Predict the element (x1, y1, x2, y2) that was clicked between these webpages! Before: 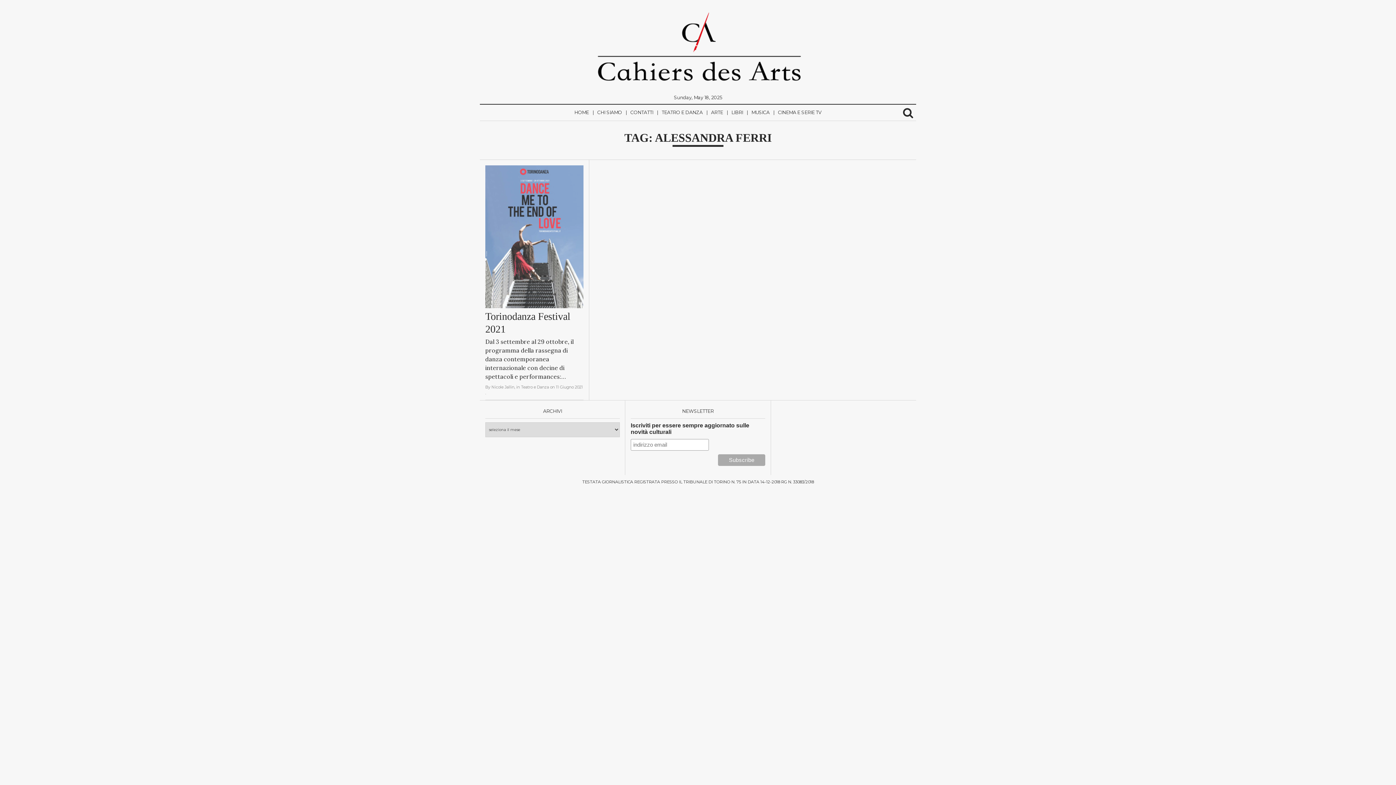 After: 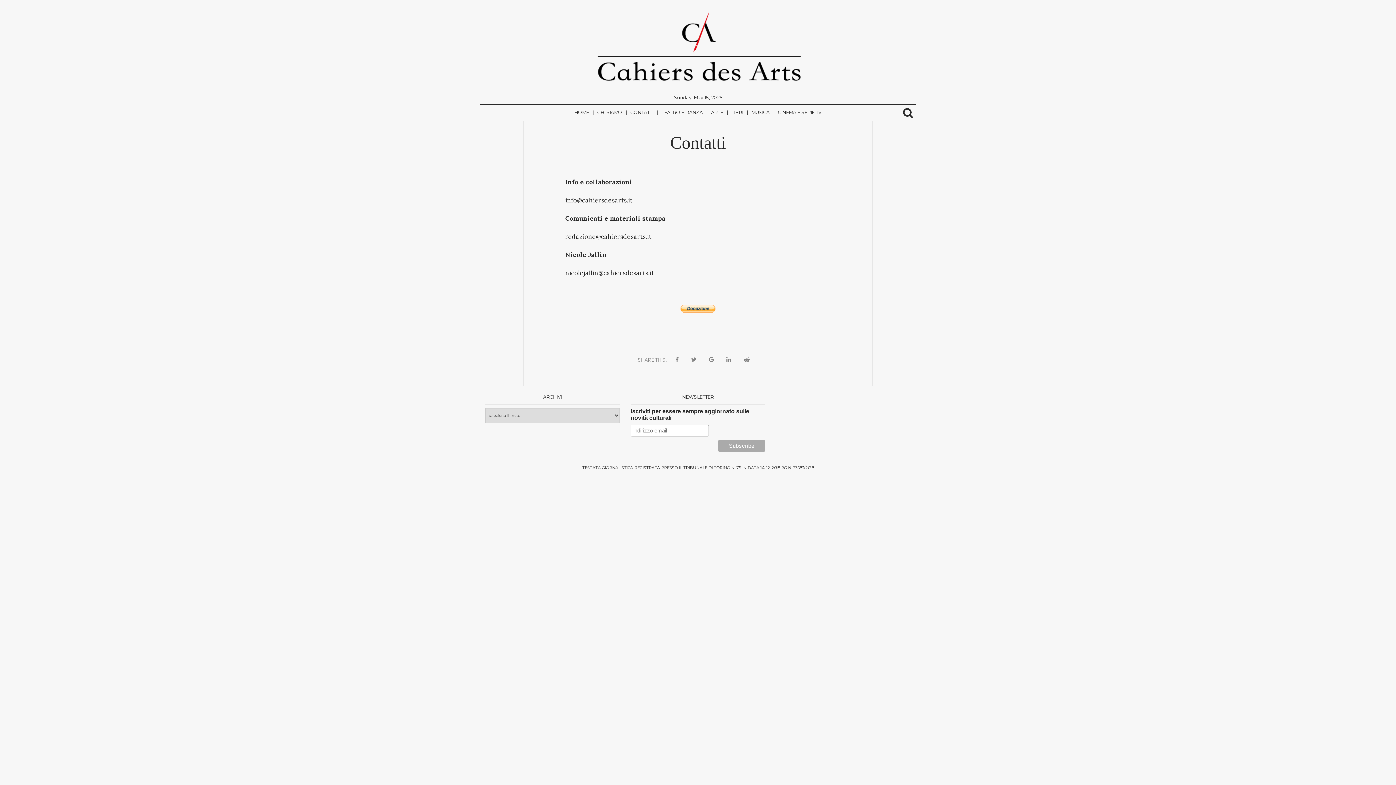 Action: bbox: (626, 104, 657, 120) label: CONTATTI